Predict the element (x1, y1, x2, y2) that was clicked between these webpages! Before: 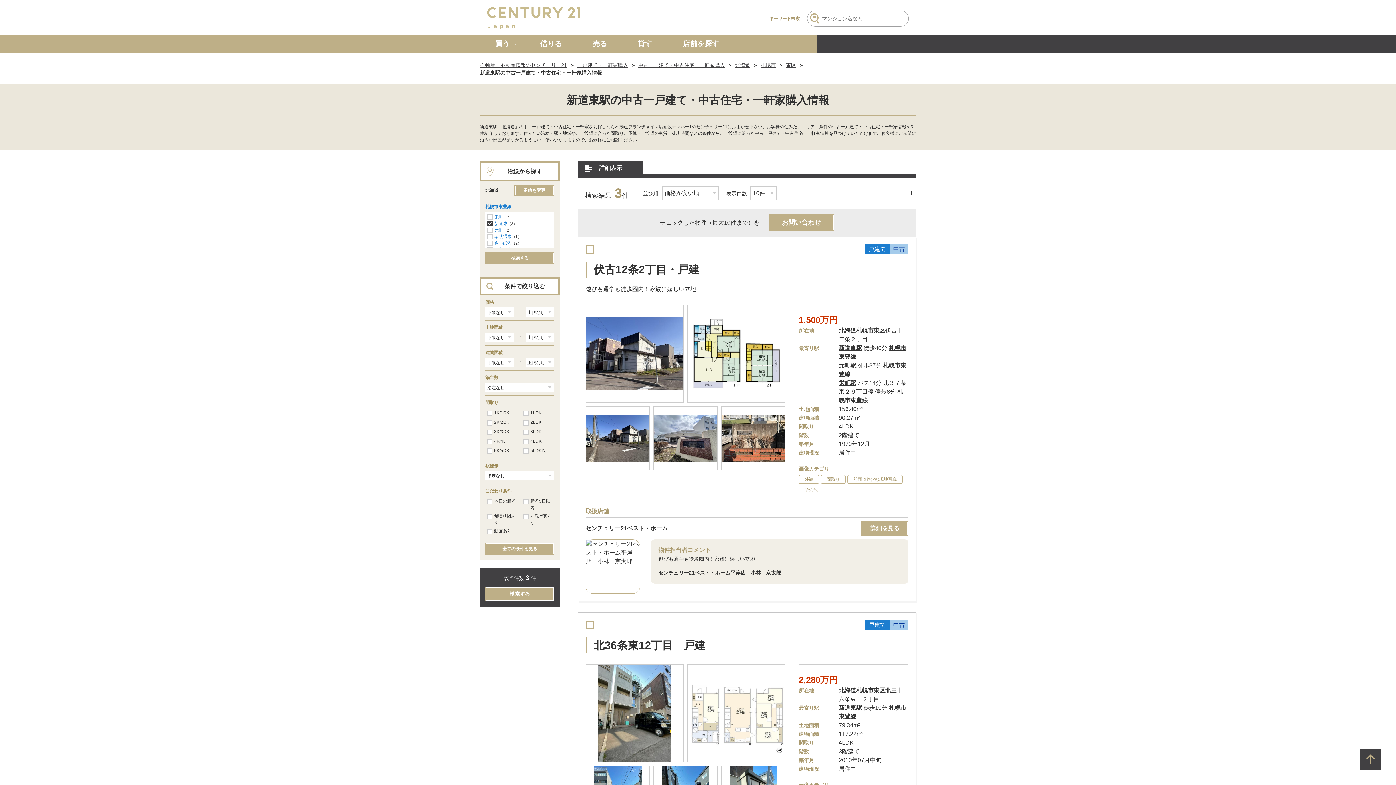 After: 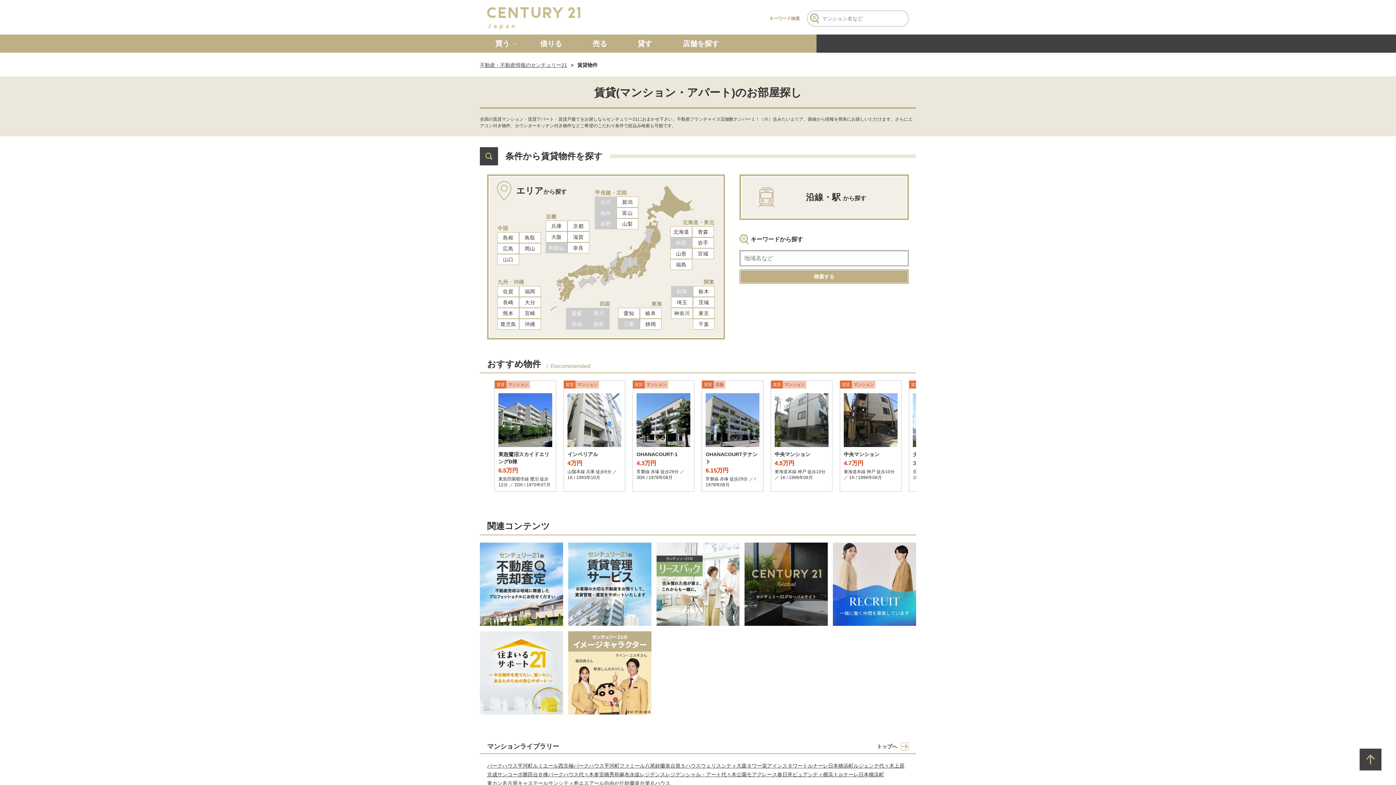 Action: label: 借りる bbox: (525, 34, 577, 52)